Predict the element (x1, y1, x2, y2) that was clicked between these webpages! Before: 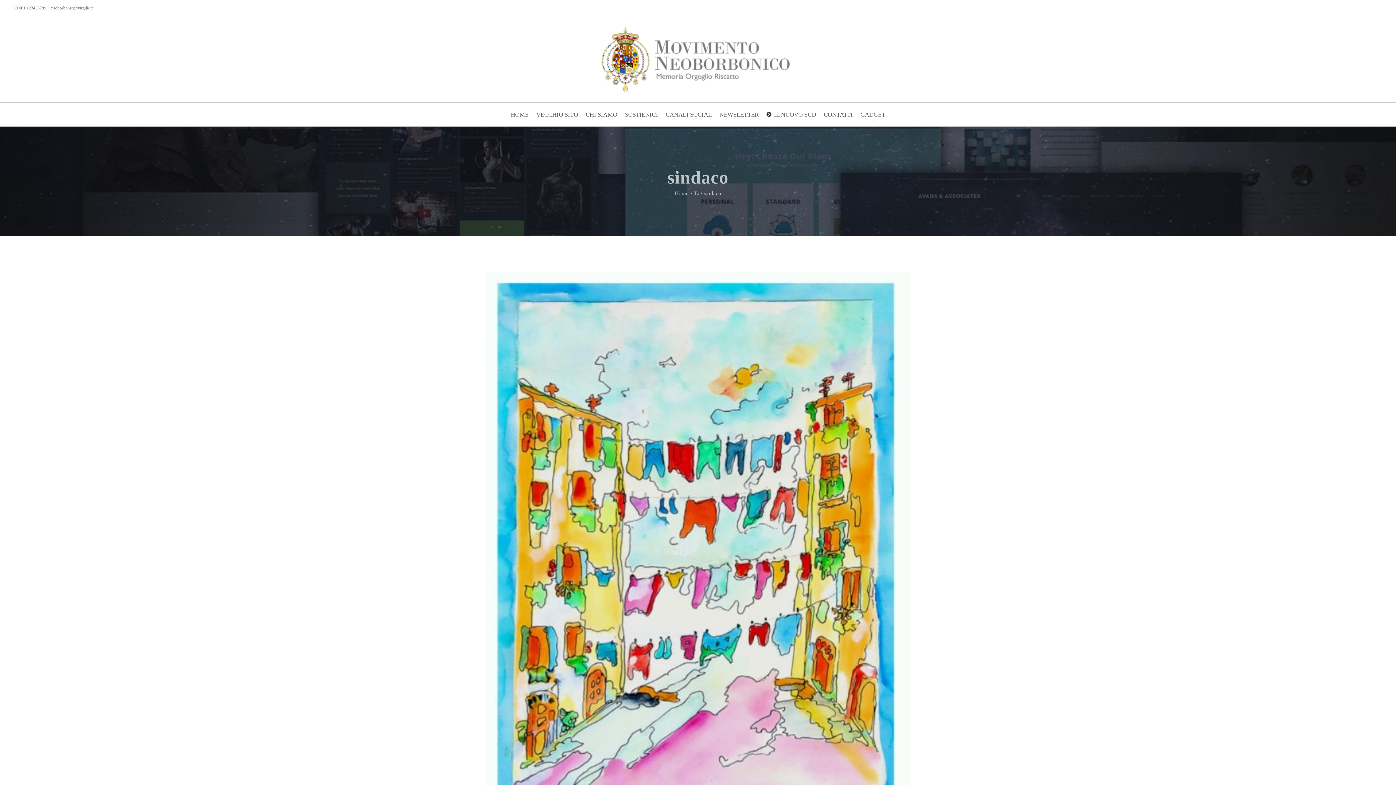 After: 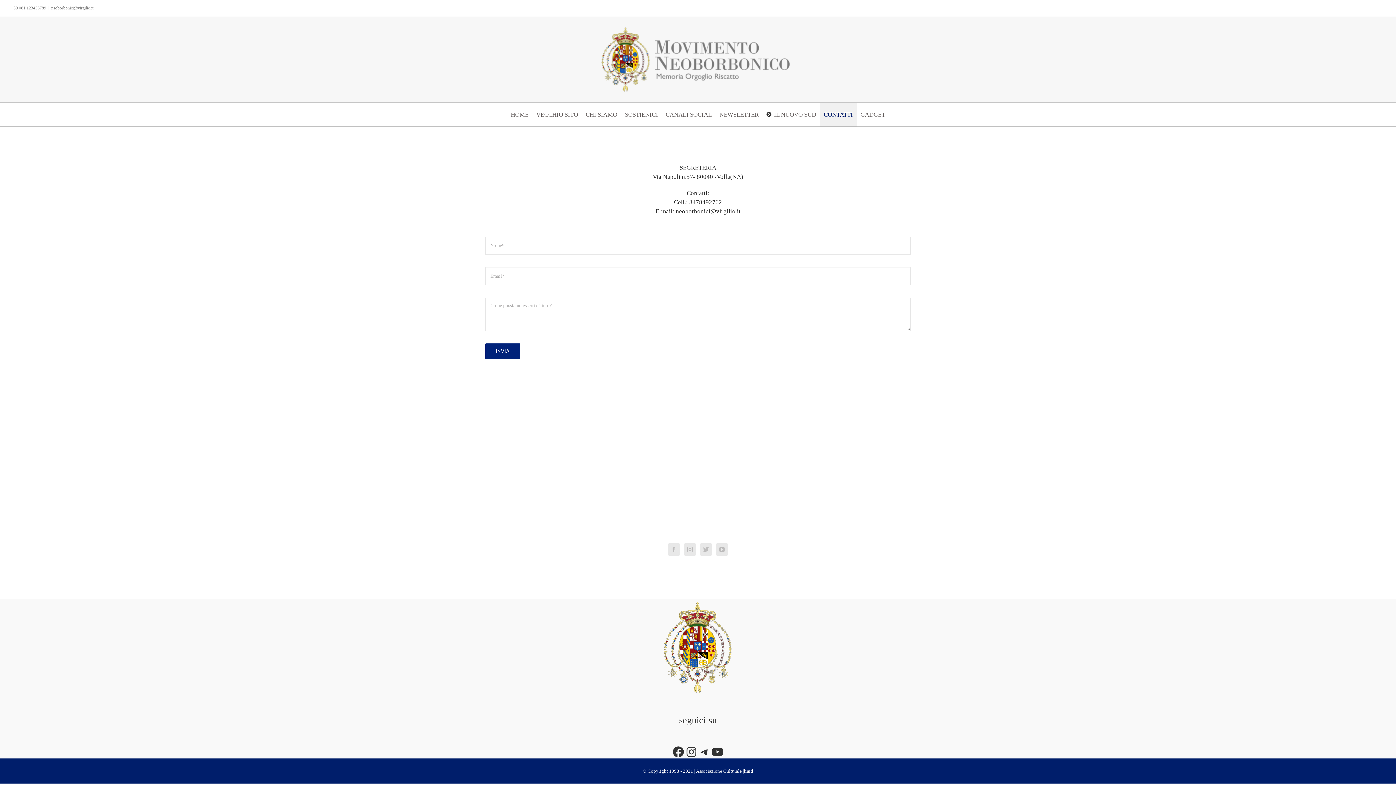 Action: label: CONTATTI bbox: (820, 102, 856, 126)